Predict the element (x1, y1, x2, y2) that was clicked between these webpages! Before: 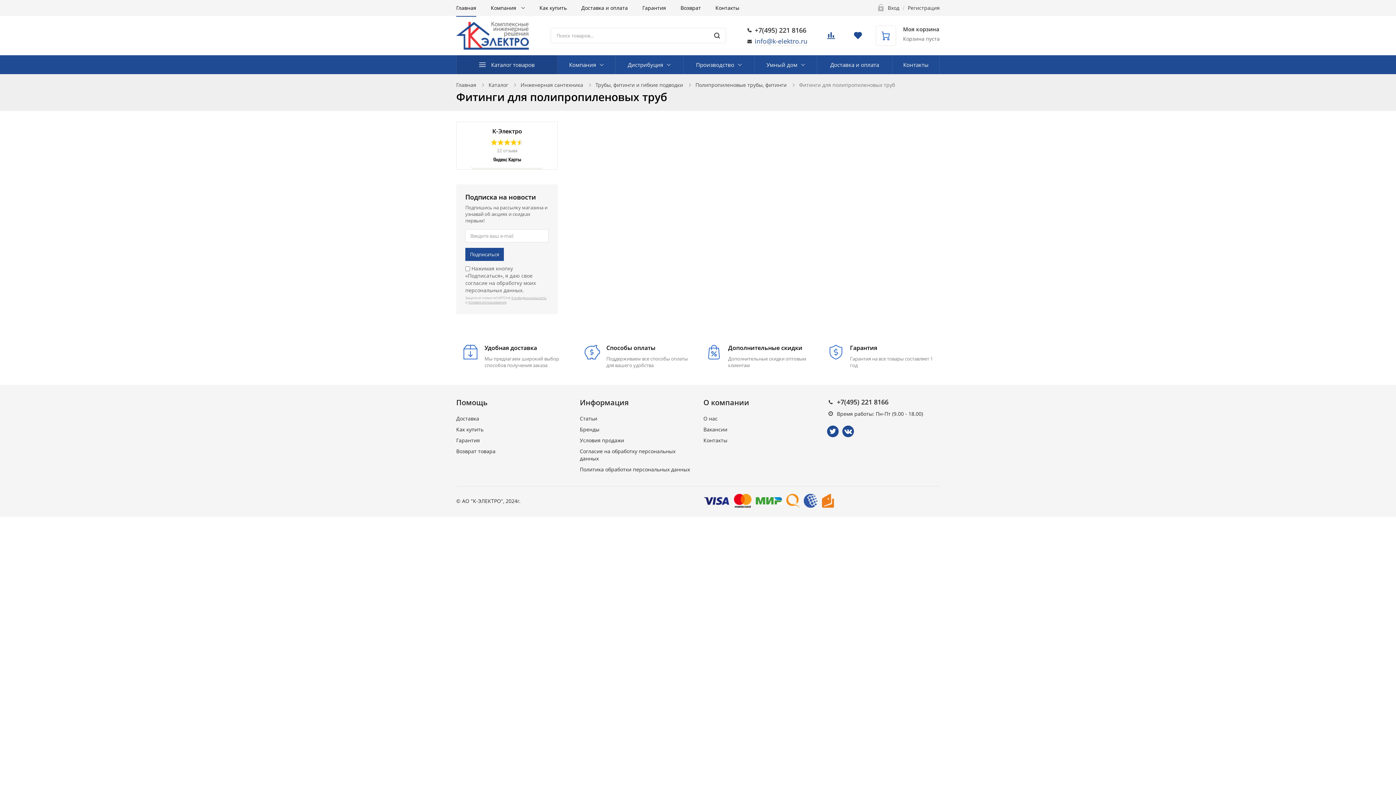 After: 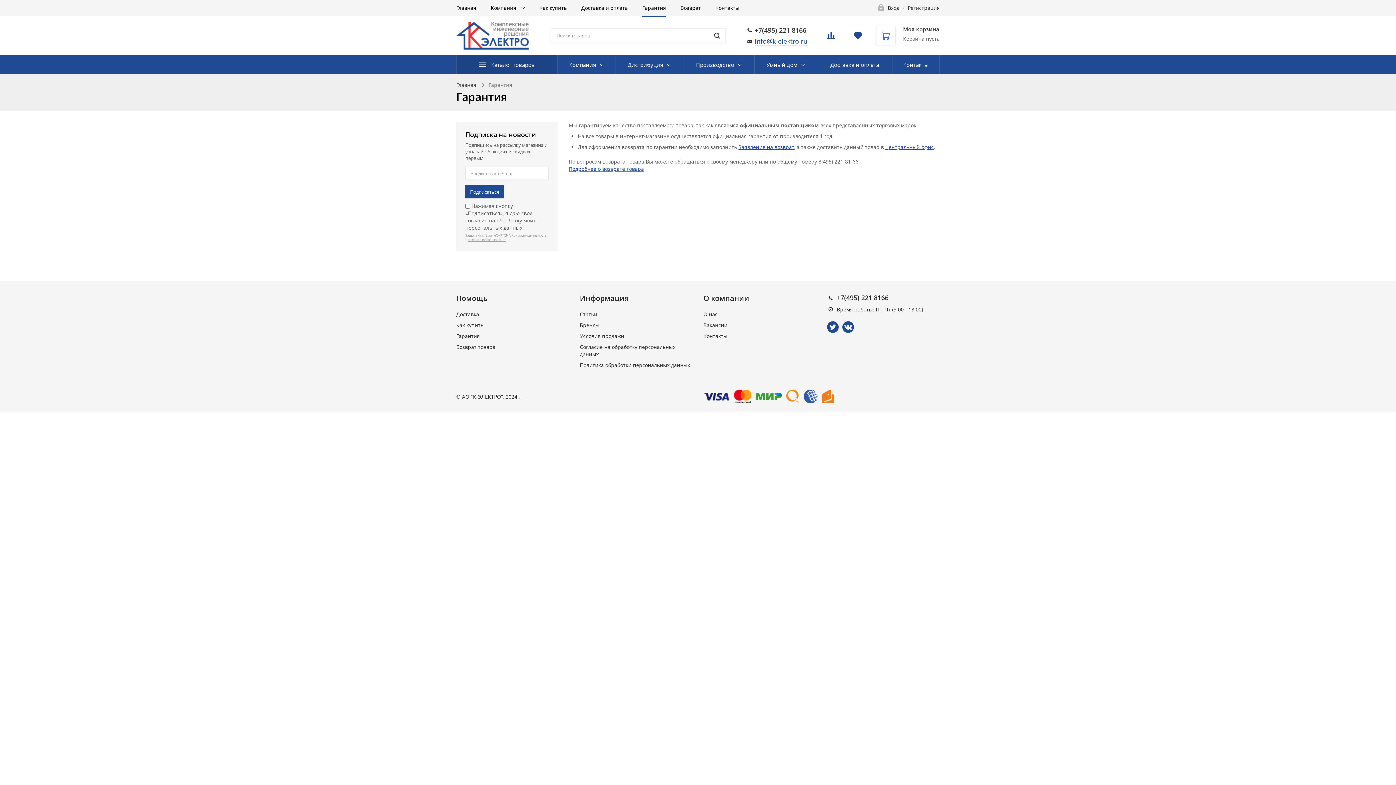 Action: label: Гарантия bbox: (635, 0, 673, 16)